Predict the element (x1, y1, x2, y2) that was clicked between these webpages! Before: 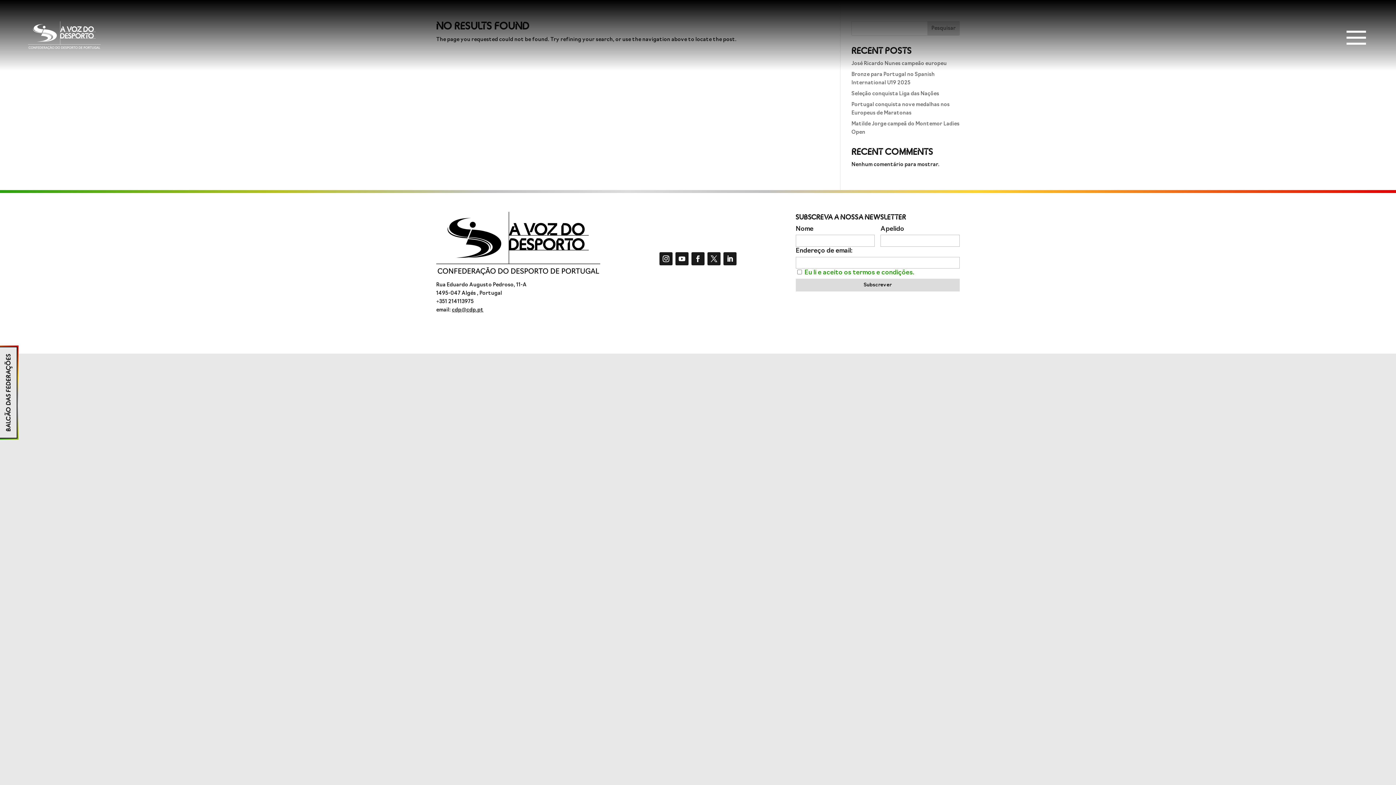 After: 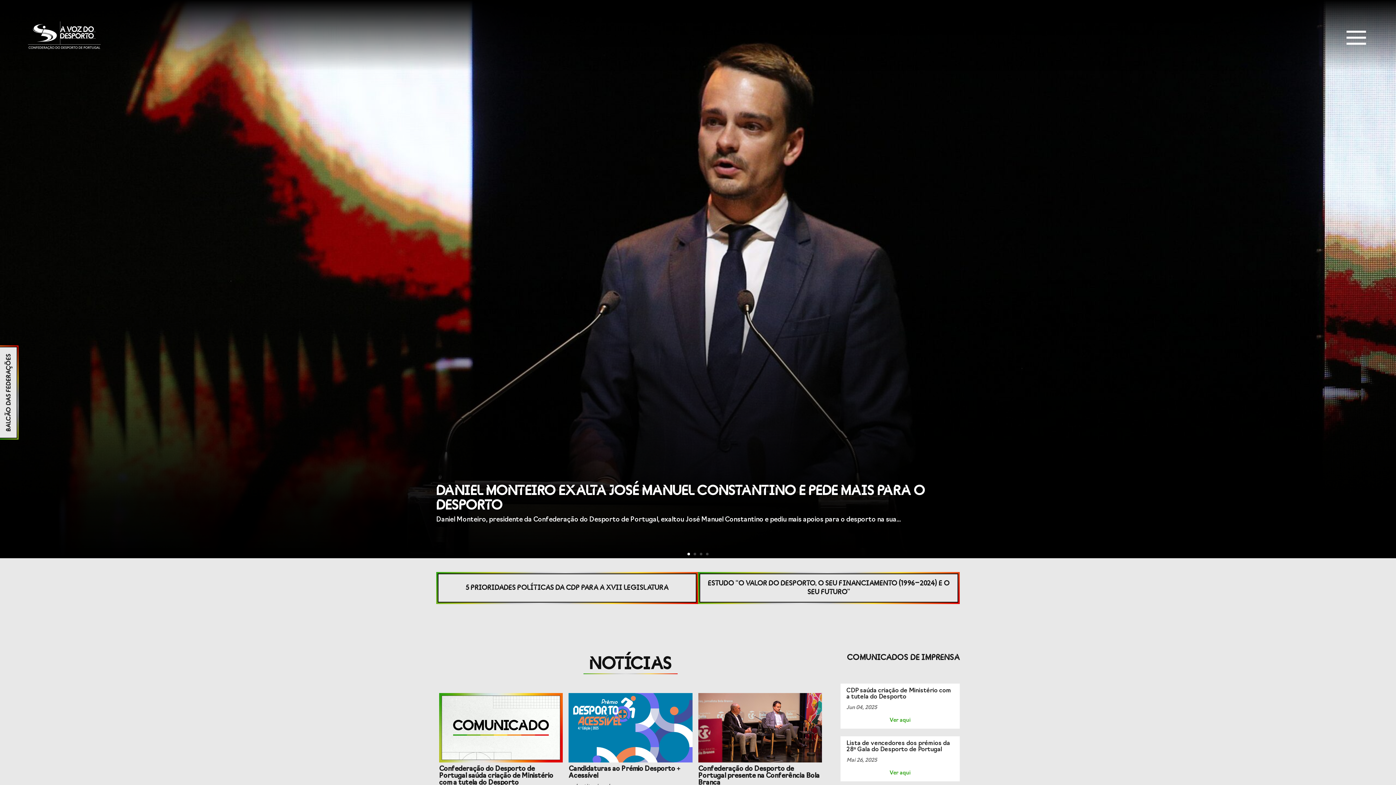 Action: bbox: (27, 20, 100, 50)